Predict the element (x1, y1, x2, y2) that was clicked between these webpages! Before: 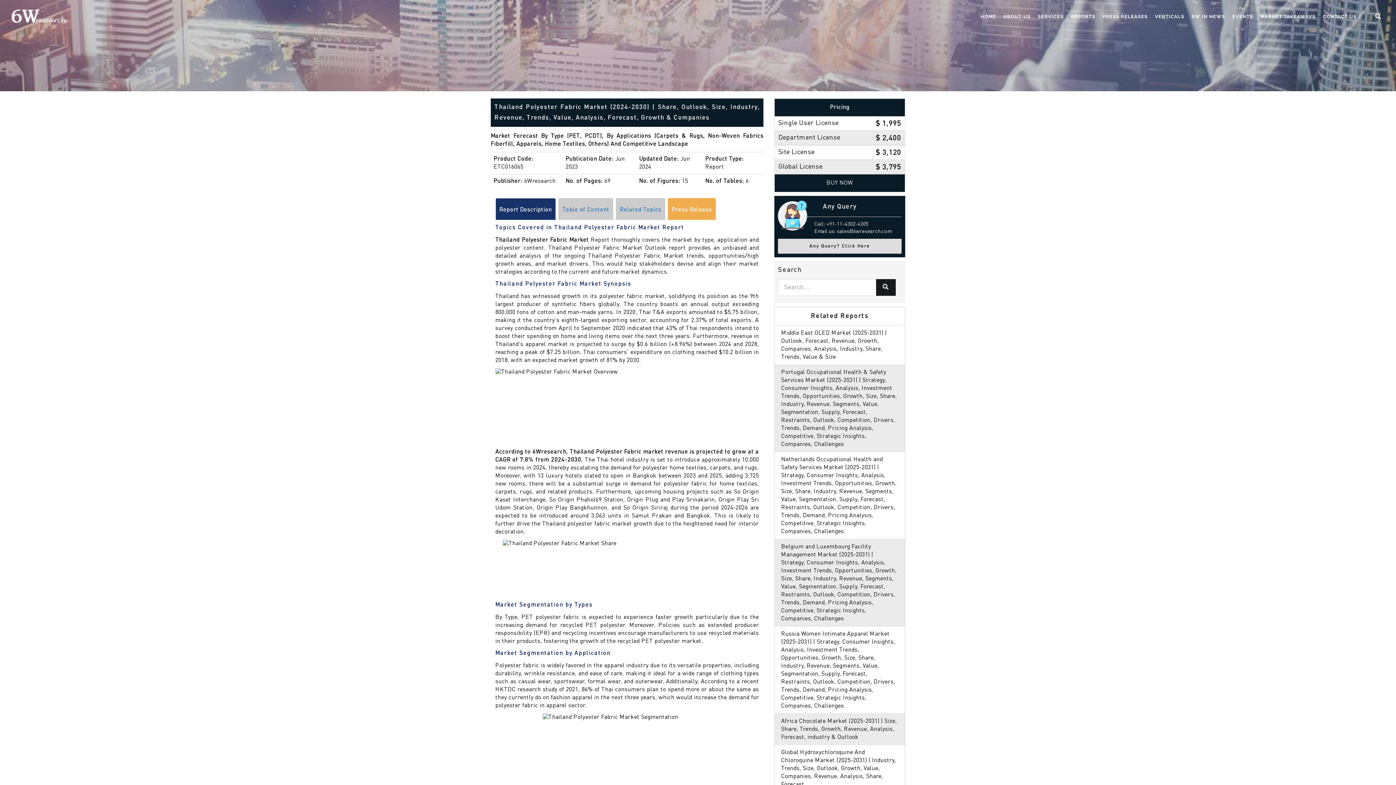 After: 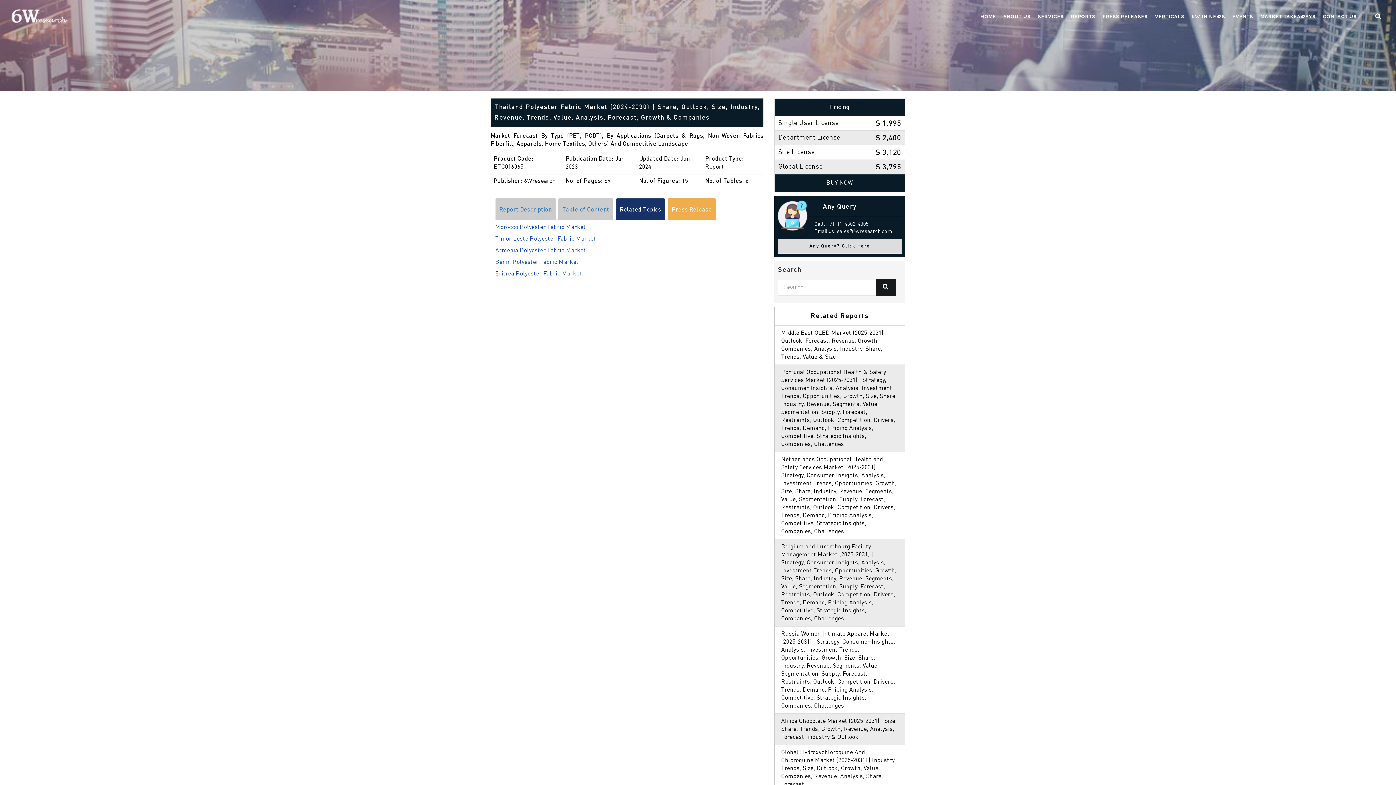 Action: label: Related Topics bbox: (615, 198, 665, 219)